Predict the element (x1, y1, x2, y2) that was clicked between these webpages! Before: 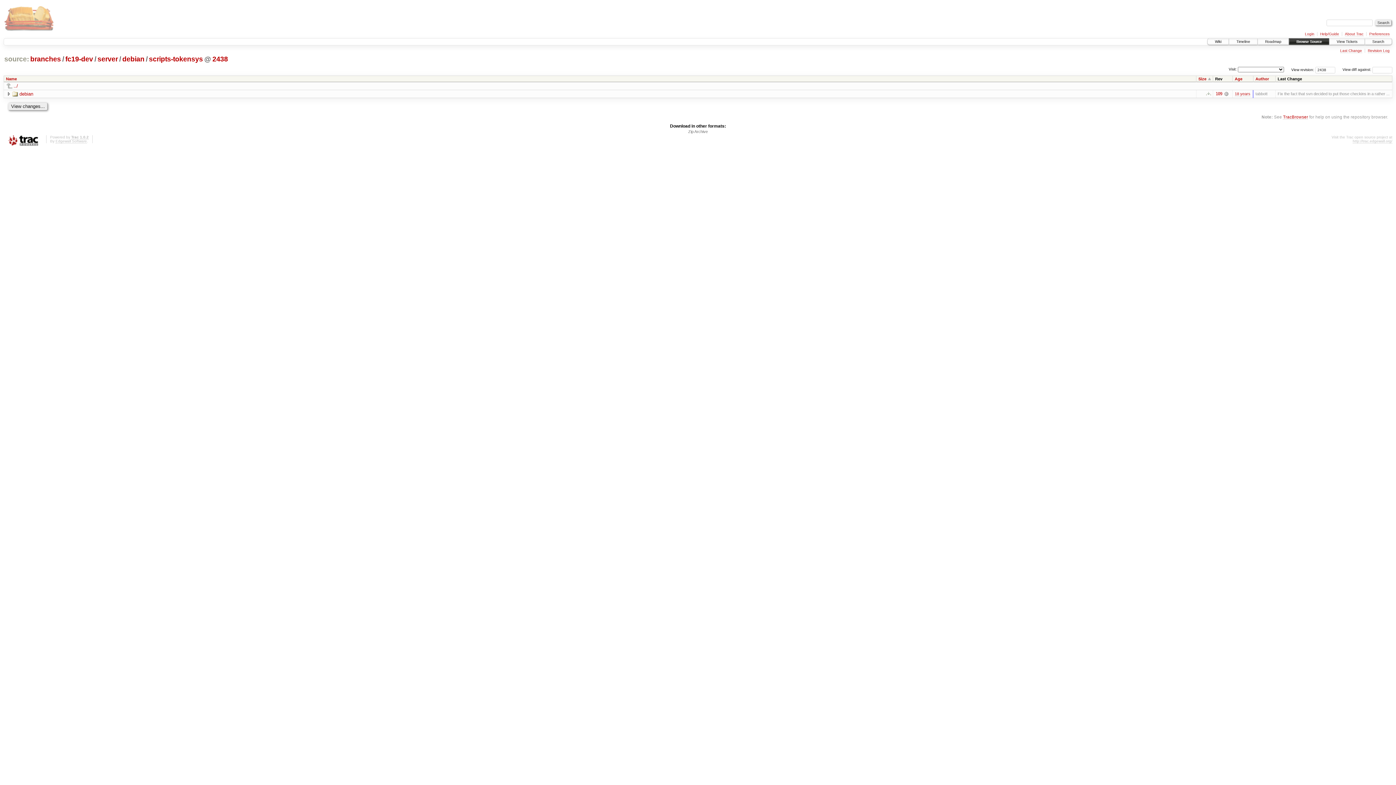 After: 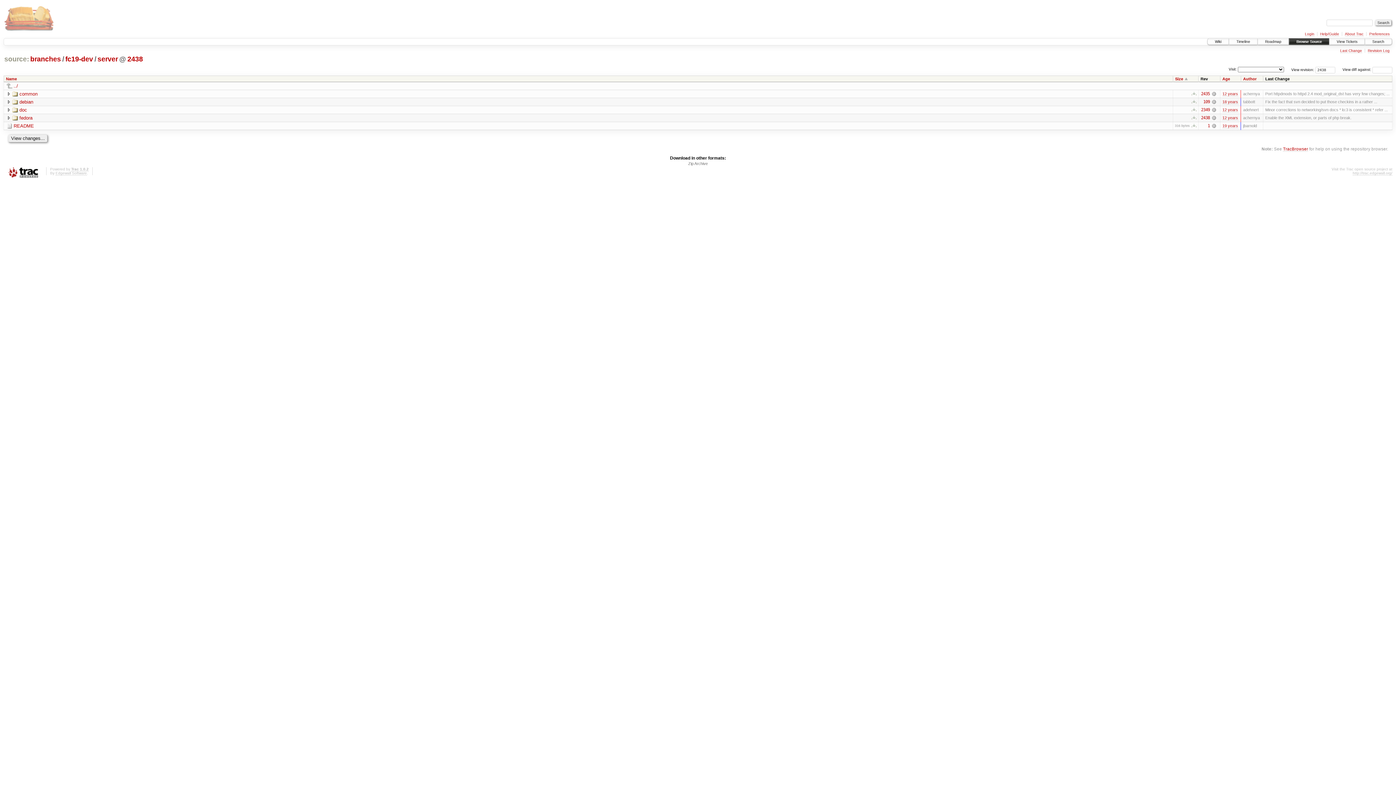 Action: label: server bbox: (96, 55, 118, 63)